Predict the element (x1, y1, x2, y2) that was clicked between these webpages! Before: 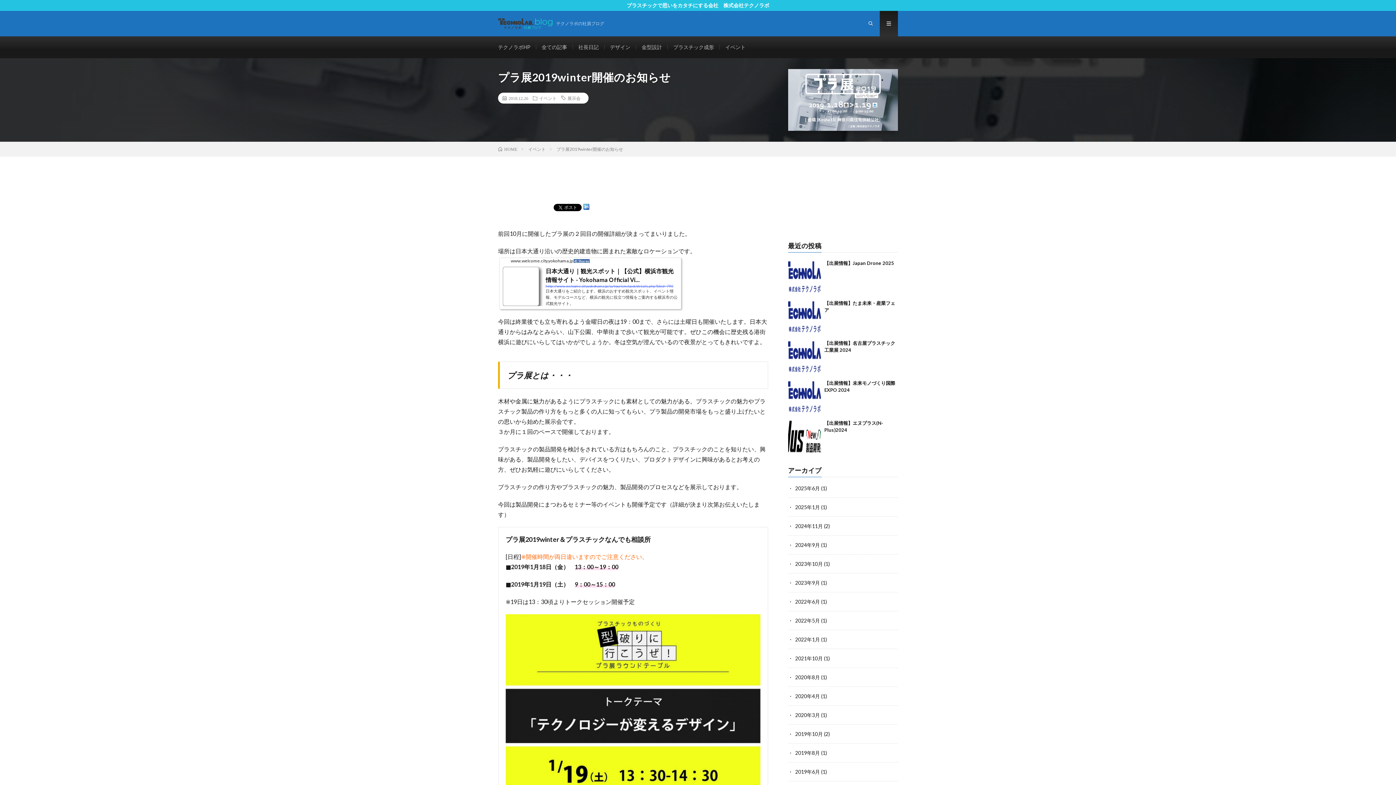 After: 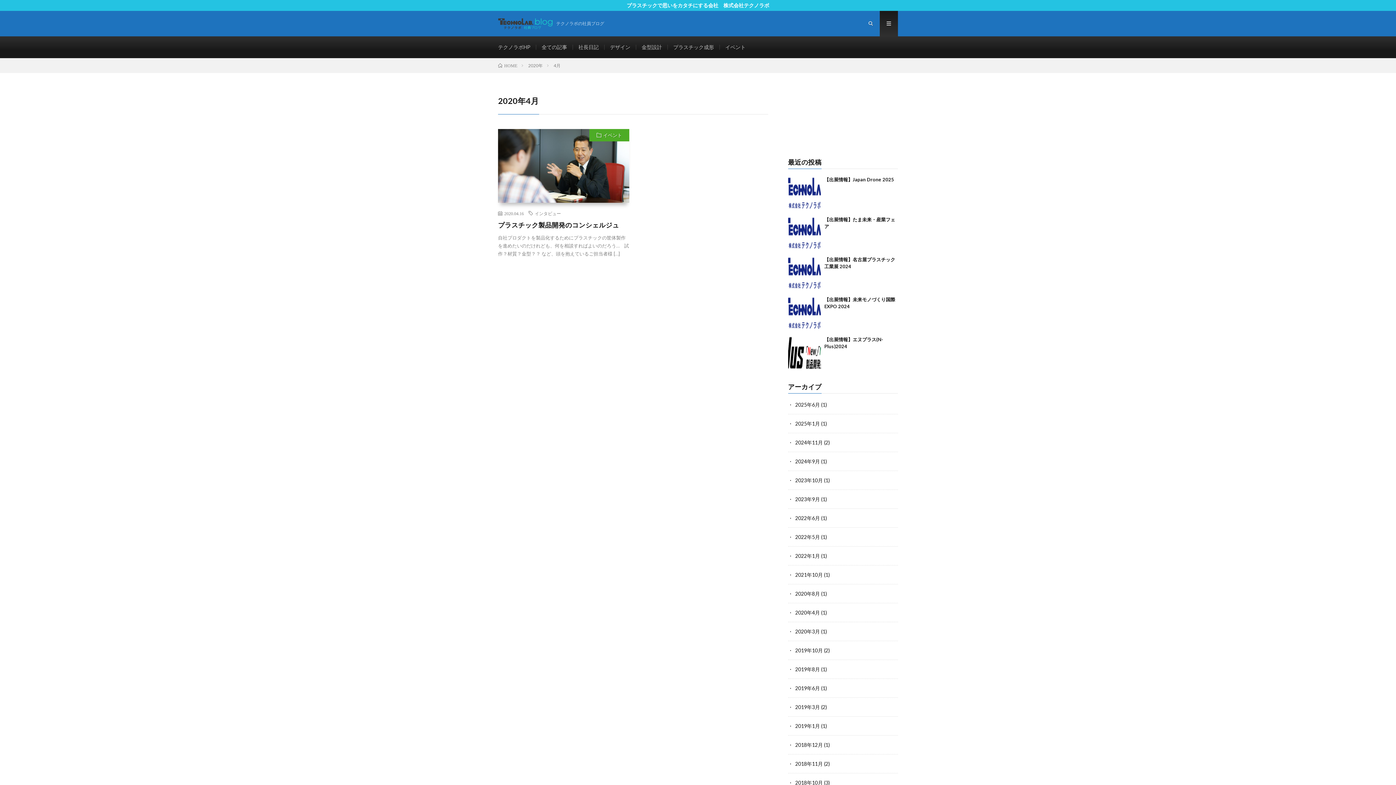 Action: bbox: (795, 693, 820, 699) label: 2020年4月